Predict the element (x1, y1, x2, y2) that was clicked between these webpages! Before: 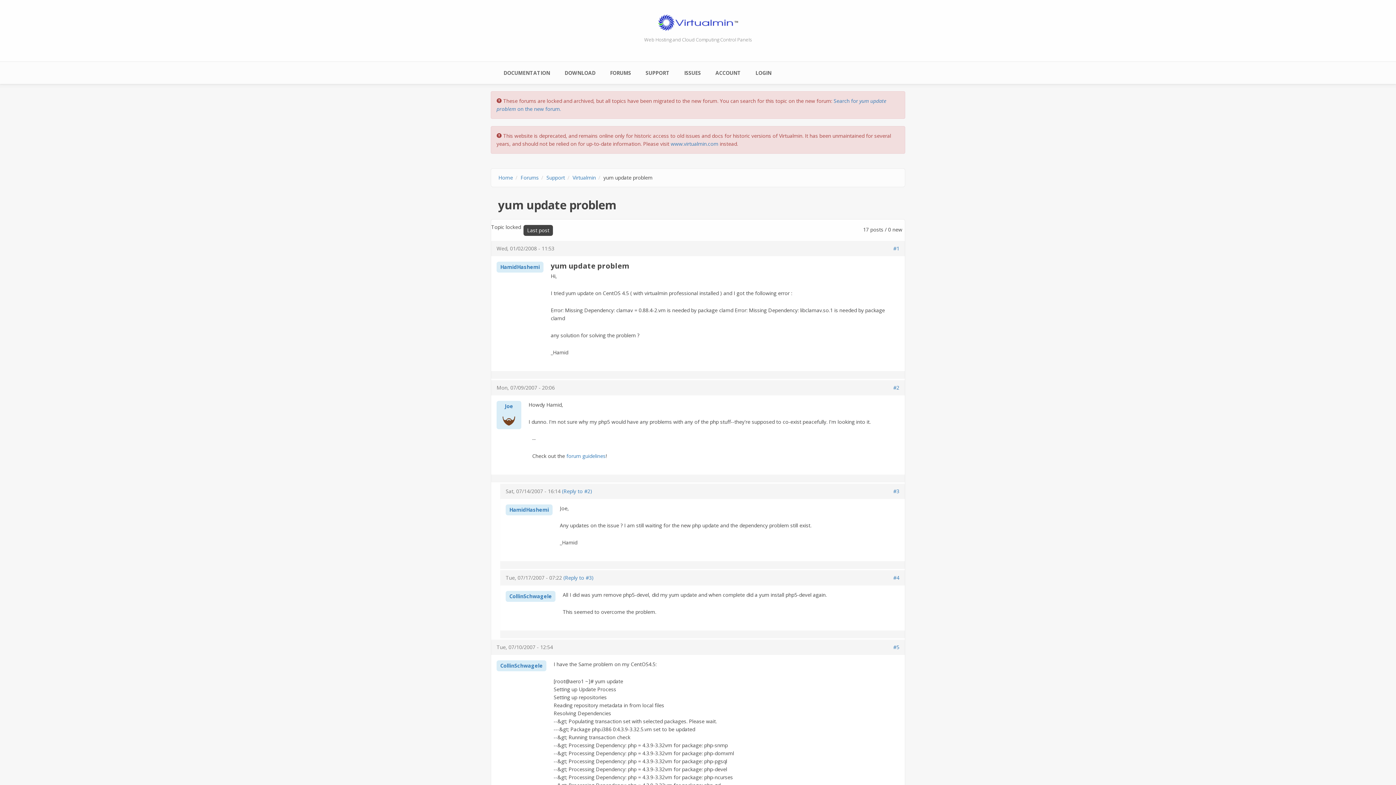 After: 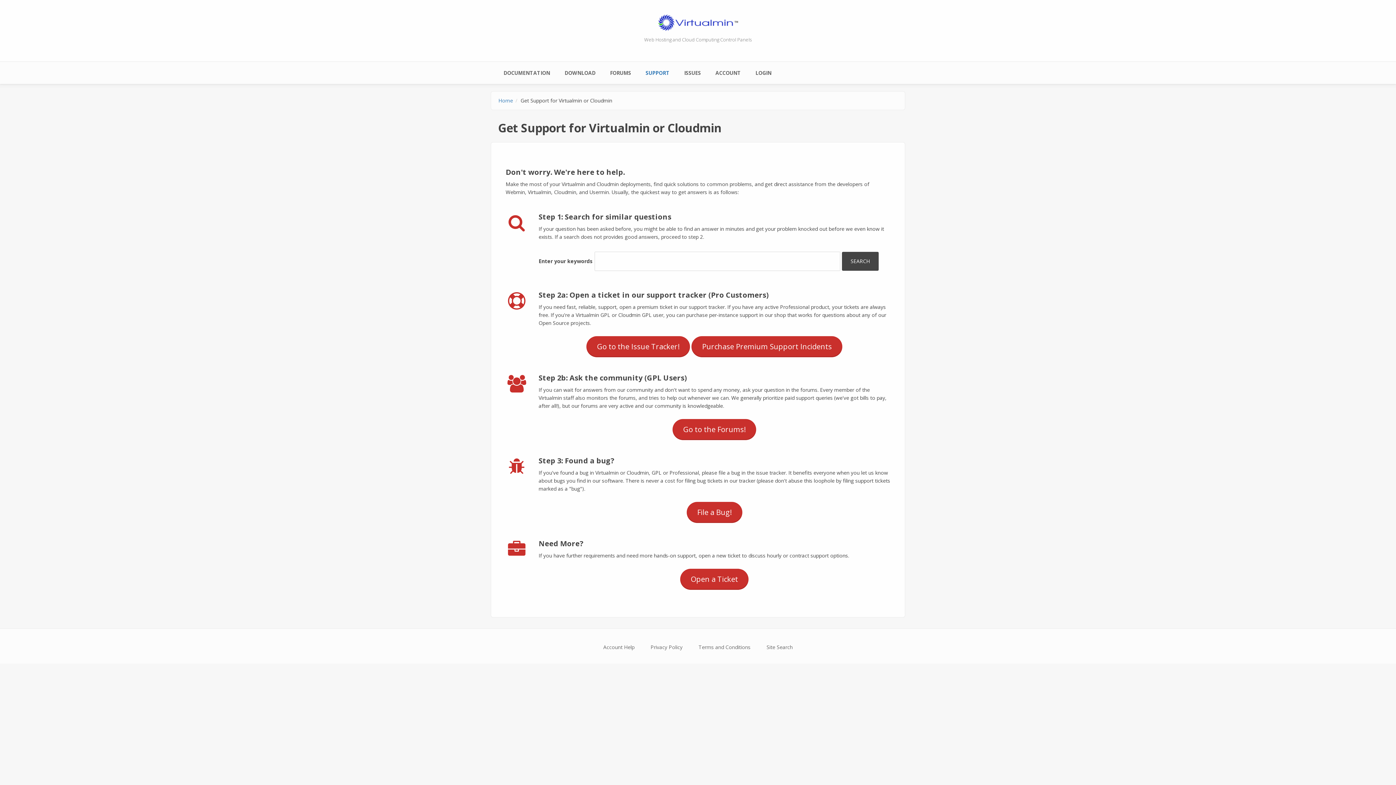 Action: label: SUPPORT bbox: (638, 61, 677, 84)